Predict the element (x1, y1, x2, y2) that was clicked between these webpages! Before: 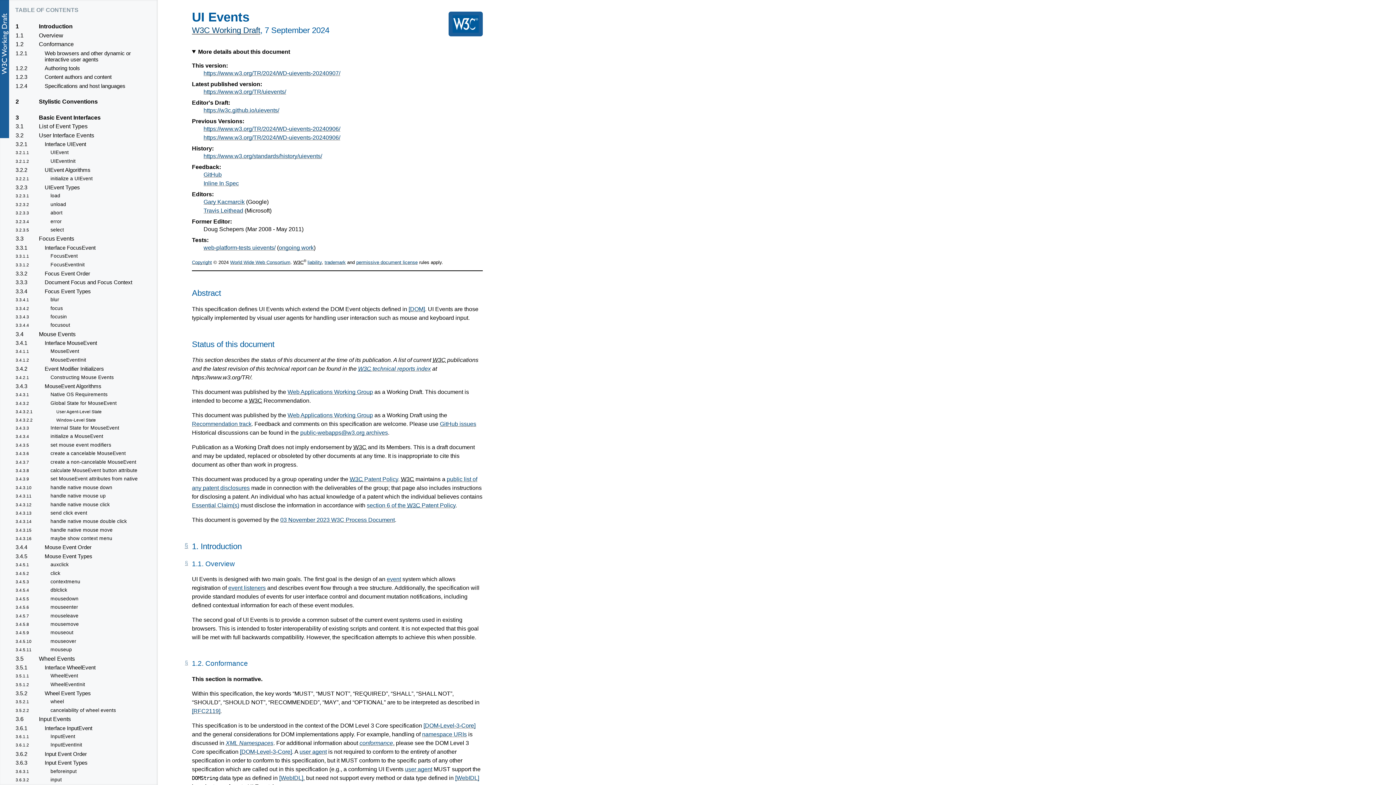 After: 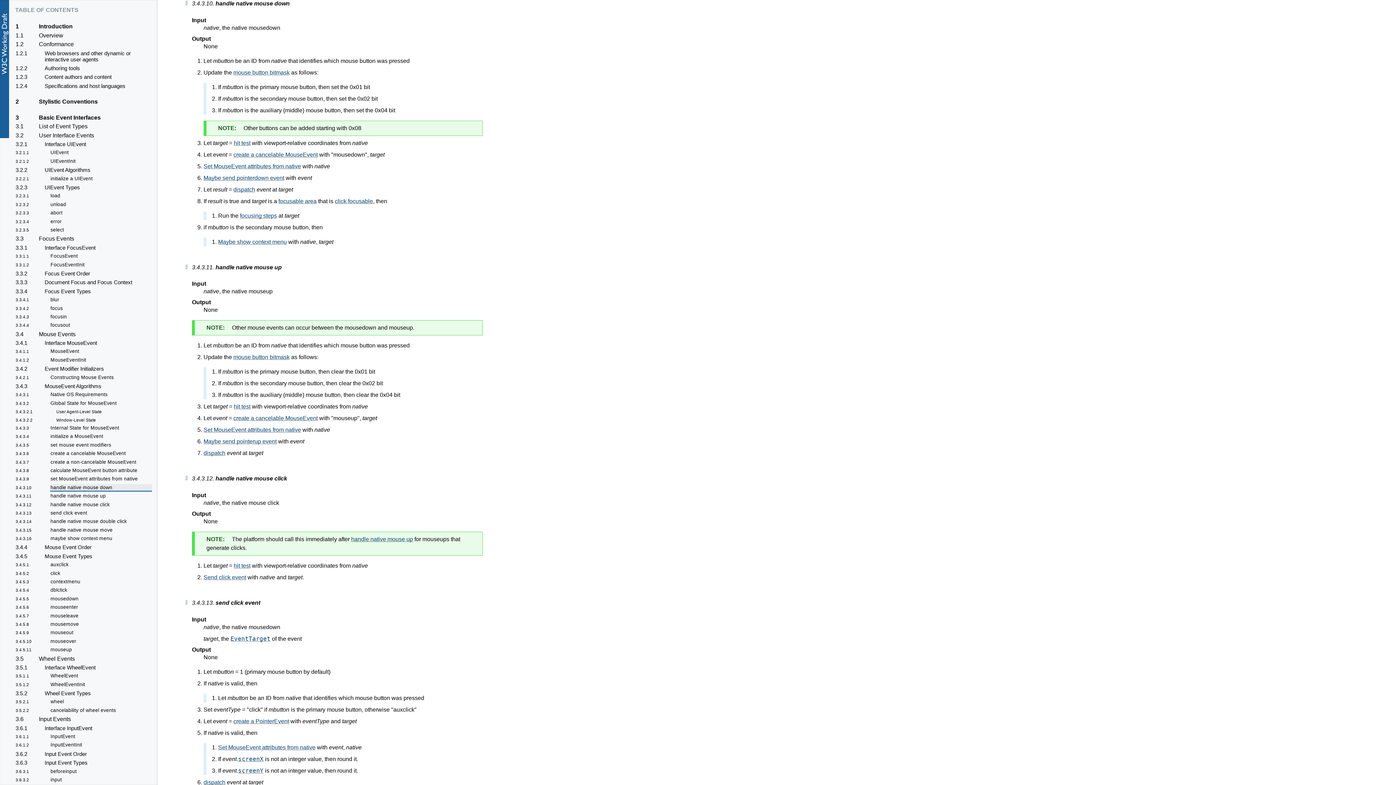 Action: label: 3.4.3.10
handle native mouse down bbox: (50, 484, 152, 491)